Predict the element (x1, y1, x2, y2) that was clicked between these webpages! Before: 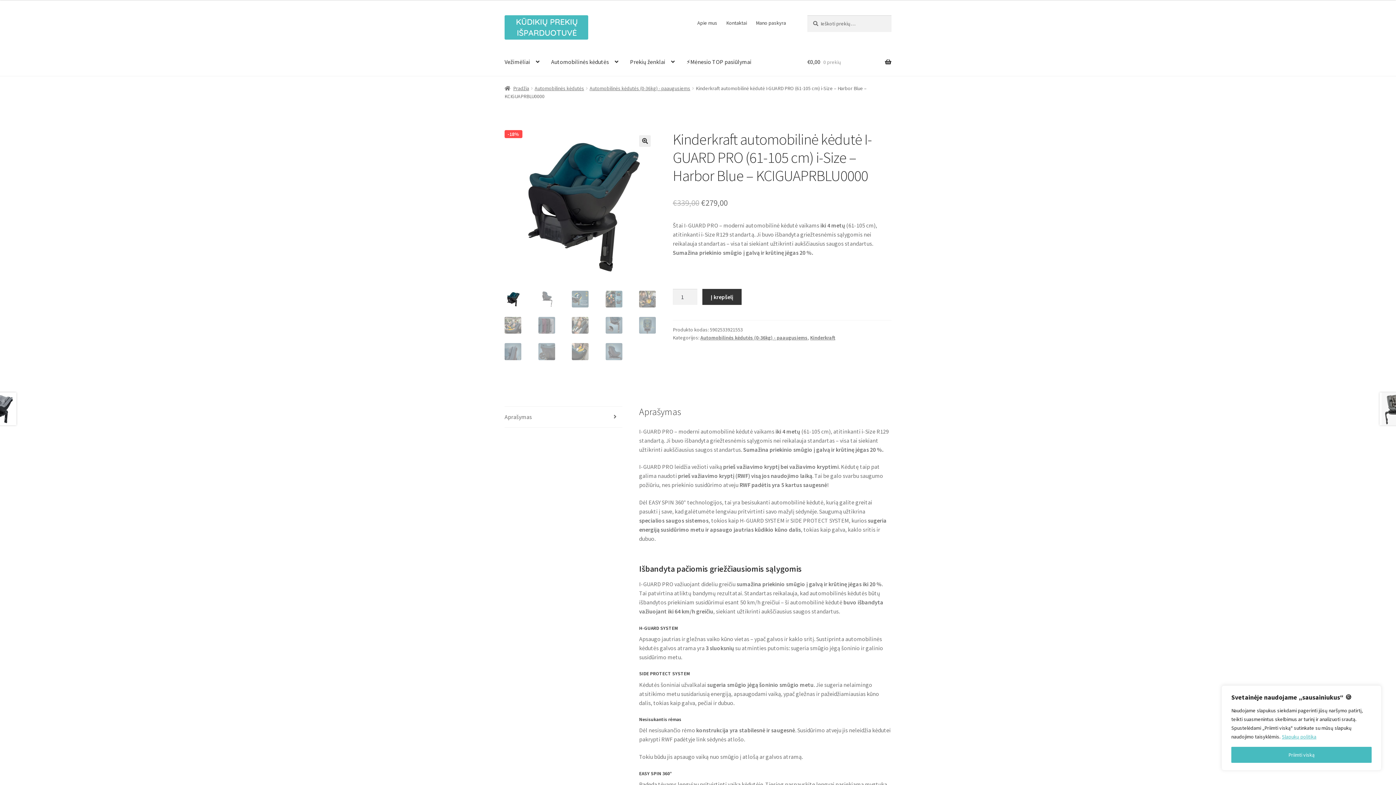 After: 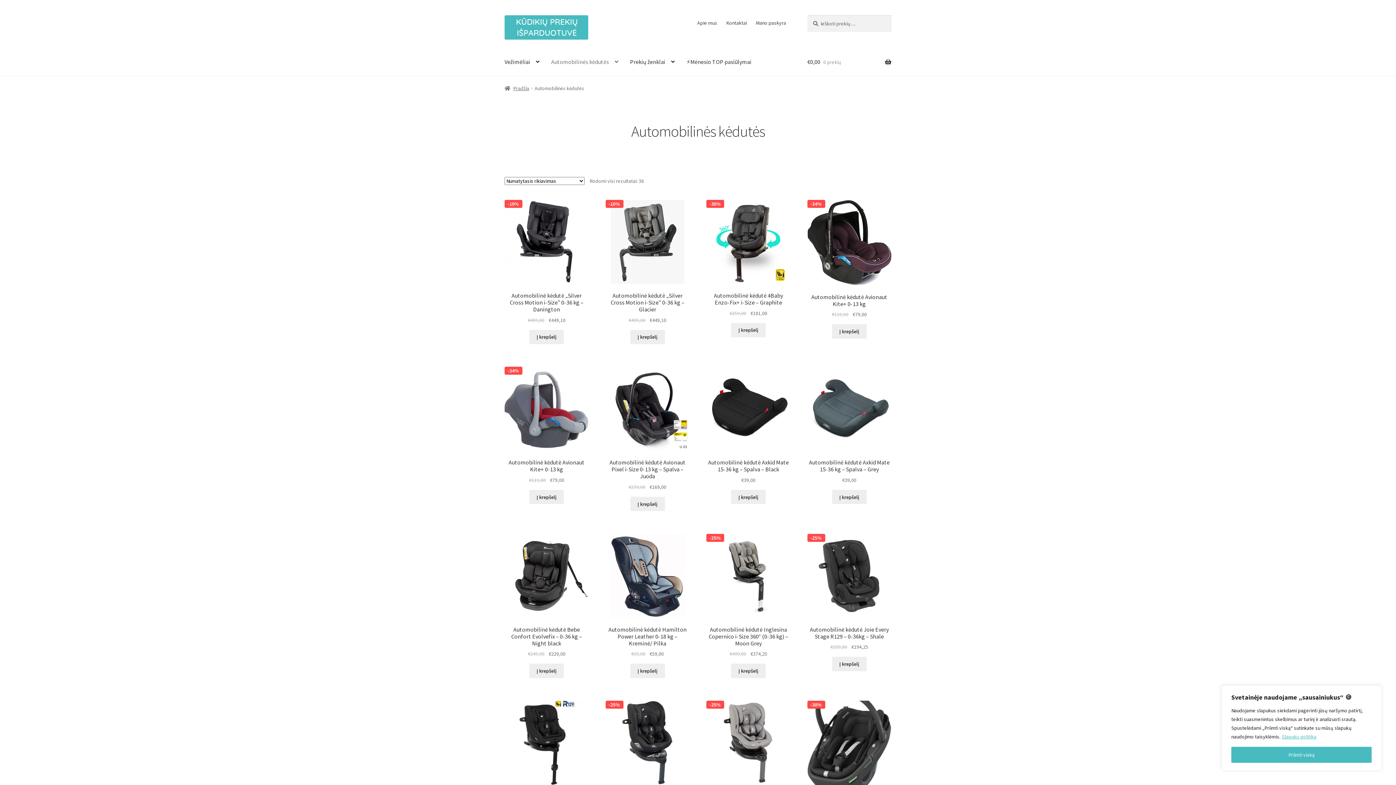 Action: label: Automobilinės kėdutės bbox: (534, 85, 584, 91)